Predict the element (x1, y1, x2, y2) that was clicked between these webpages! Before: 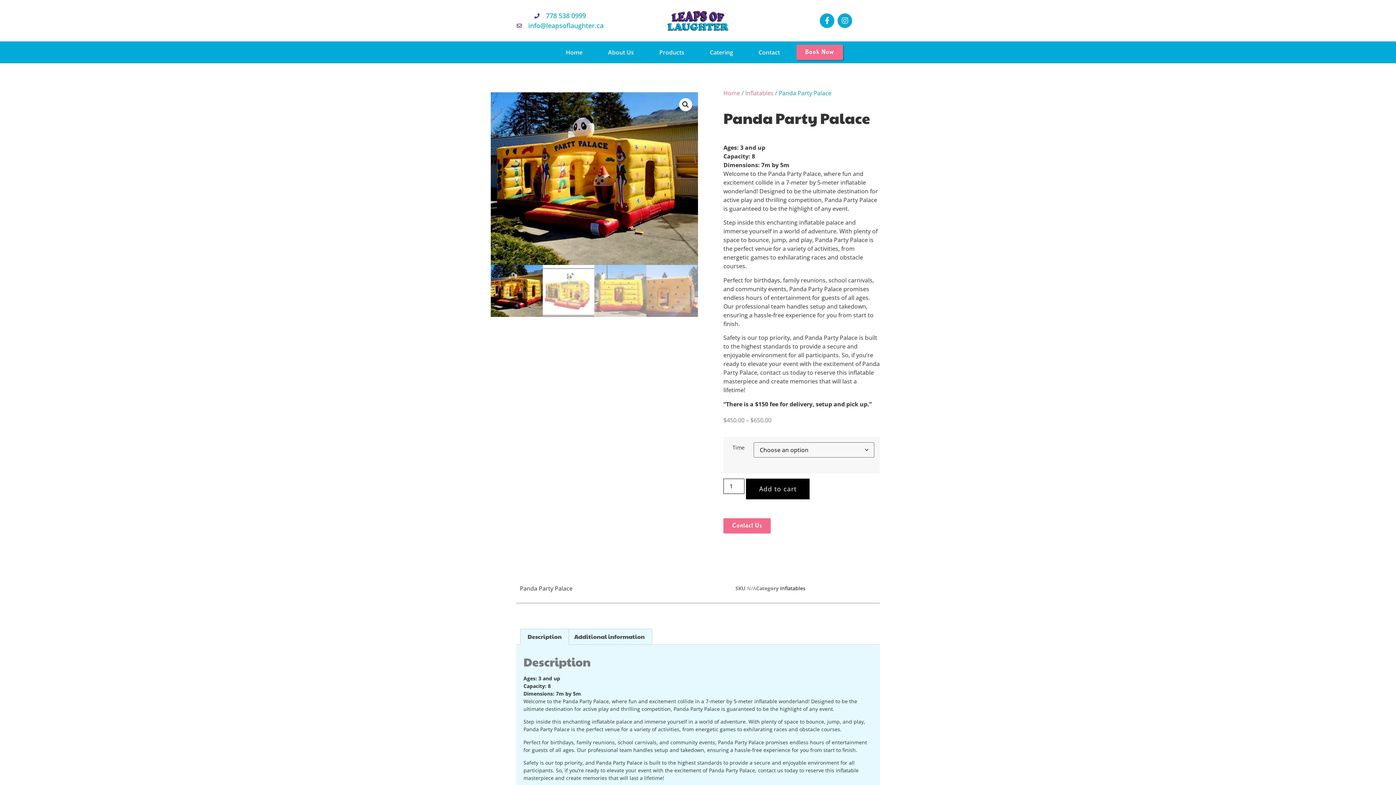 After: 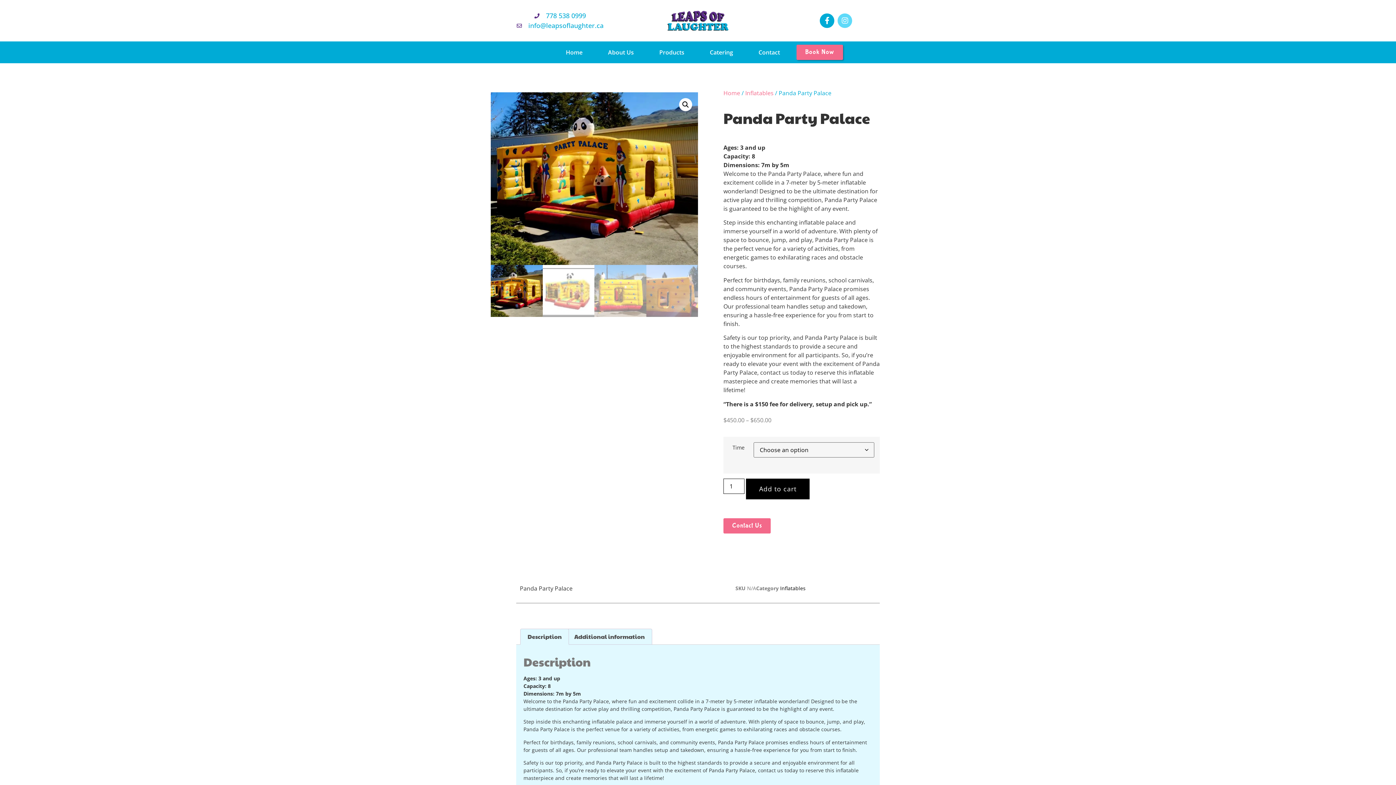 Action: label: Instagram bbox: (837, 13, 852, 28)